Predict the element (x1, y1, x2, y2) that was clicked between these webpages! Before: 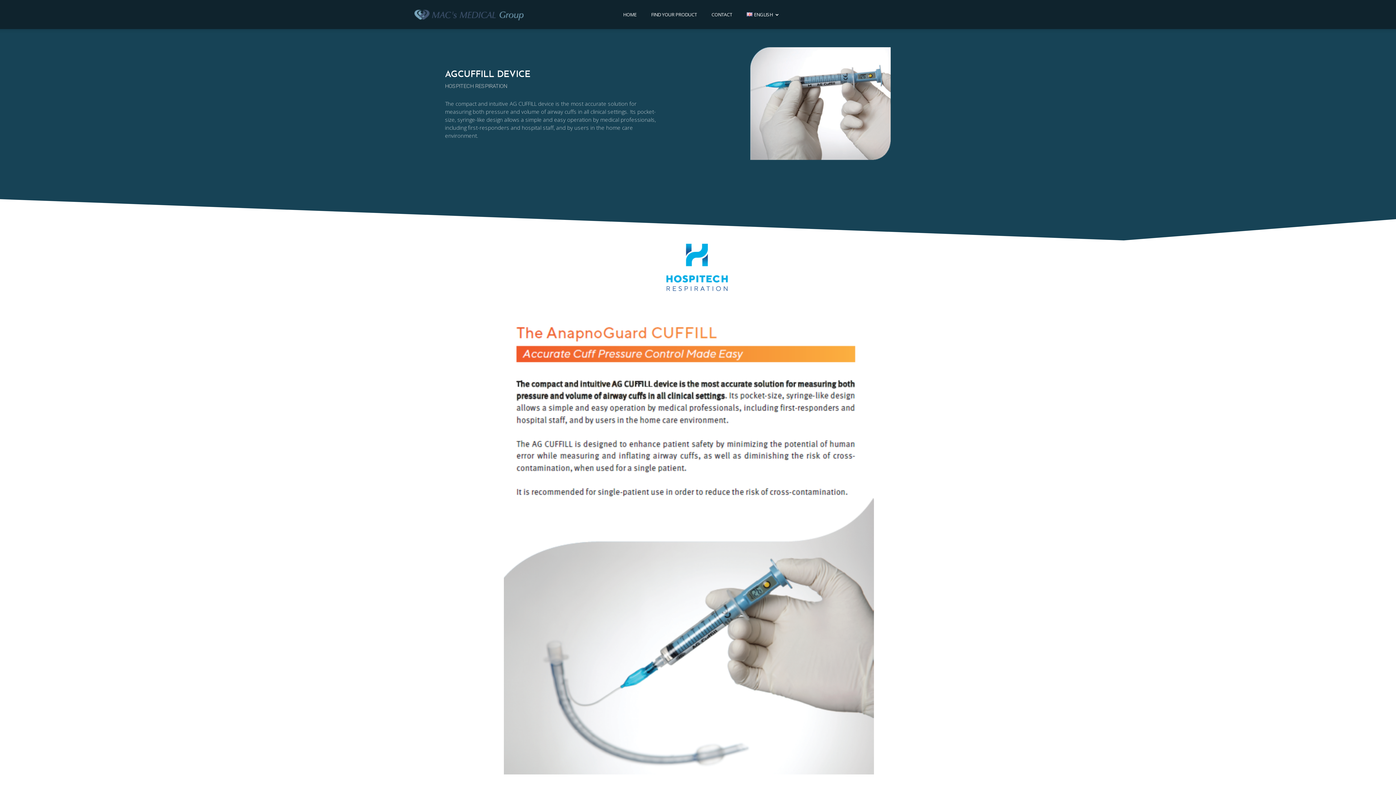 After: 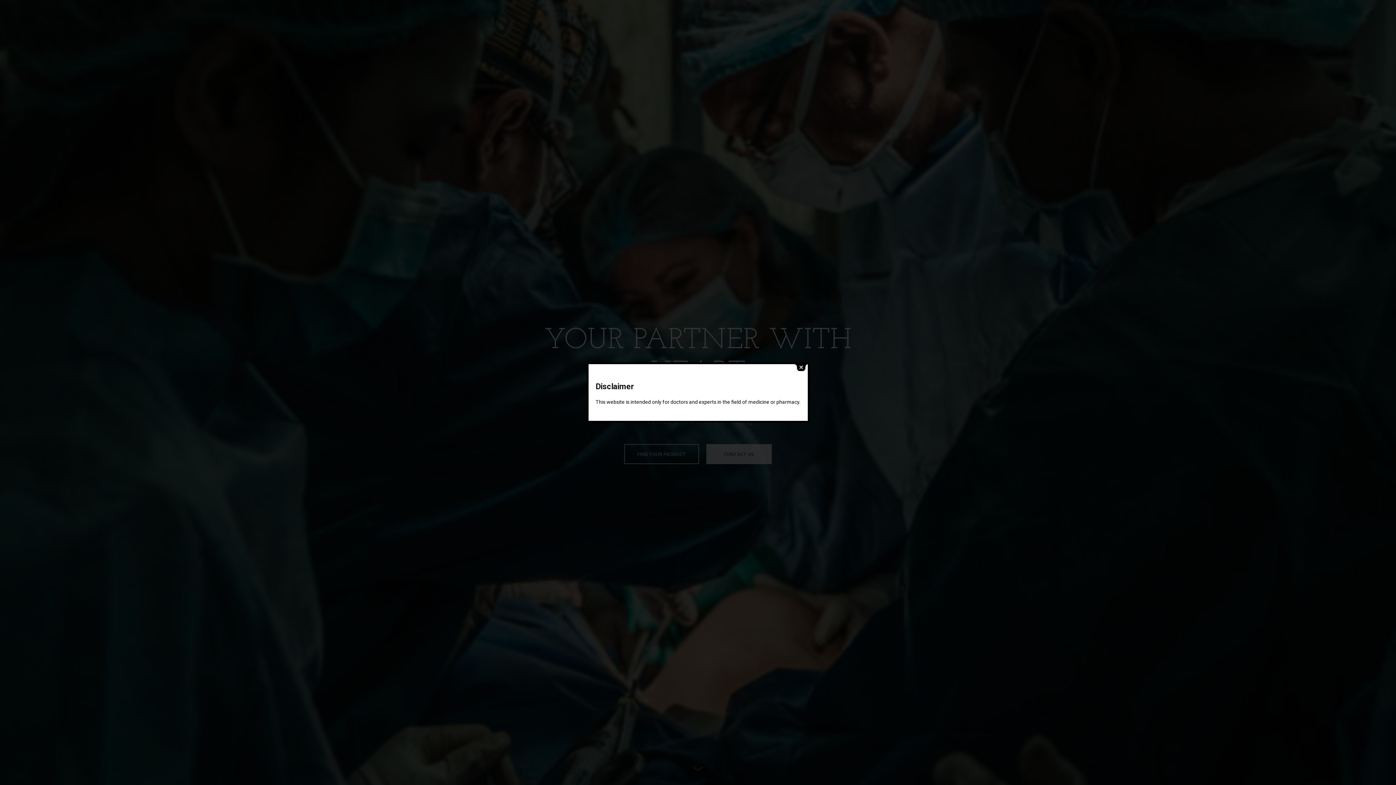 Action: label: Logo bbox: (414, 0, 523, 29)